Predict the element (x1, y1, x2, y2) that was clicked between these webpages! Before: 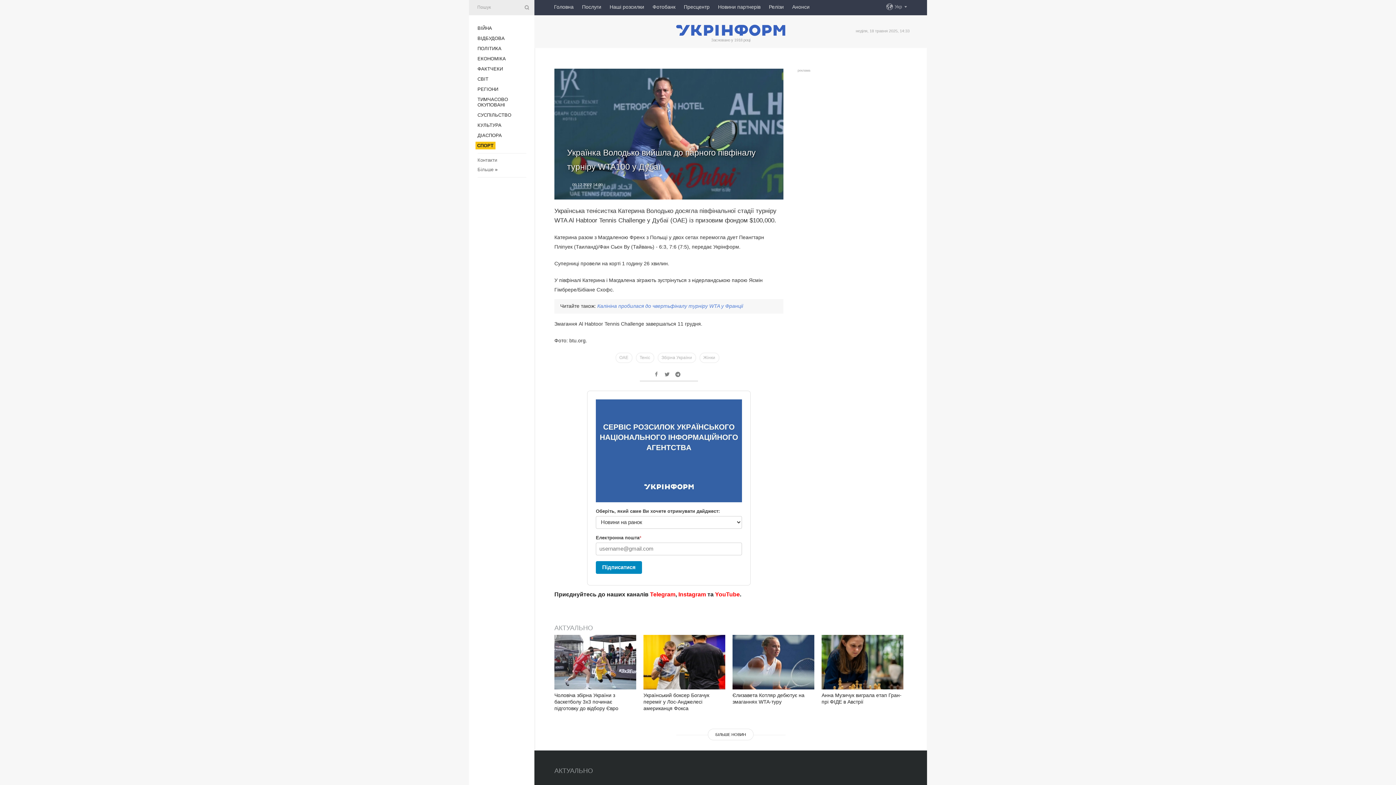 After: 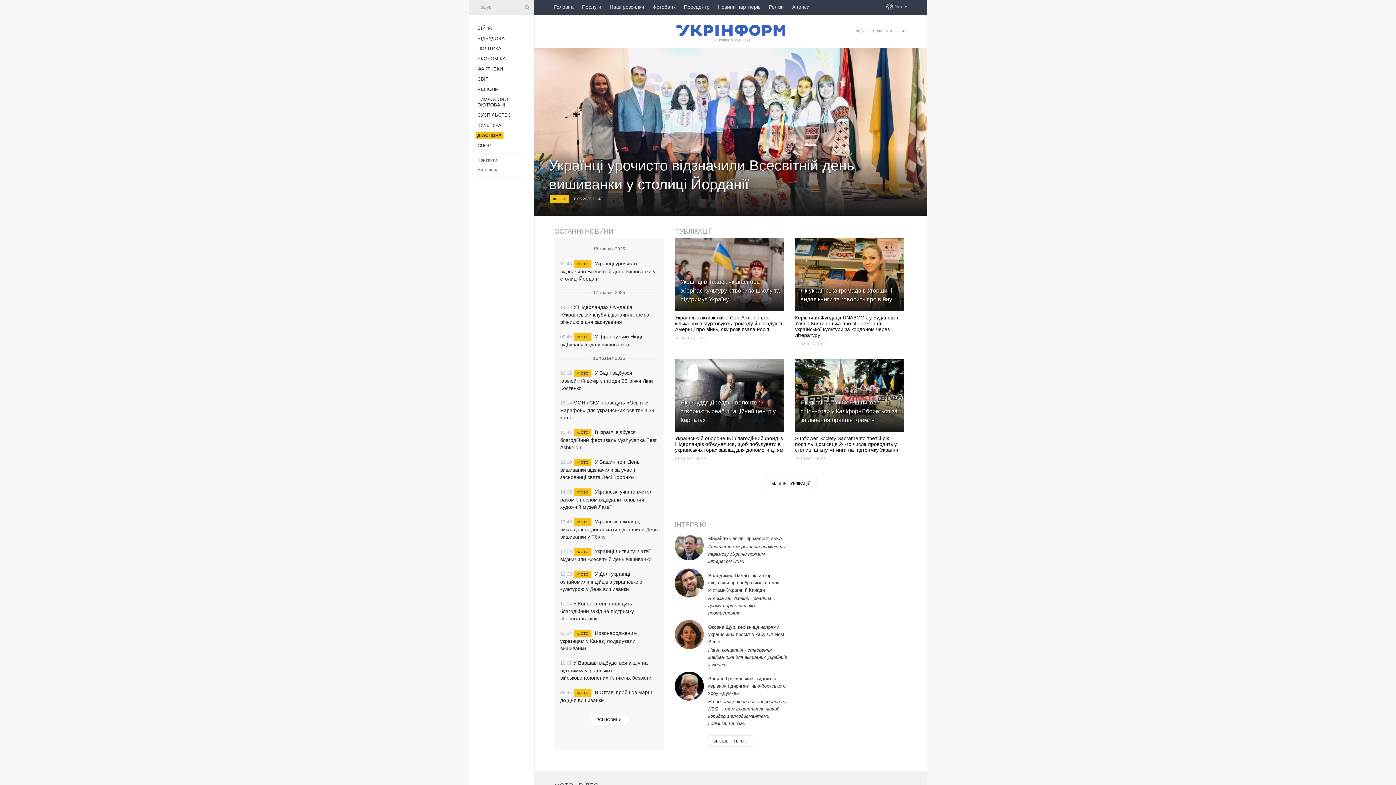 Action: bbox: (477, 132, 502, 138) label: ДІАCПОРА